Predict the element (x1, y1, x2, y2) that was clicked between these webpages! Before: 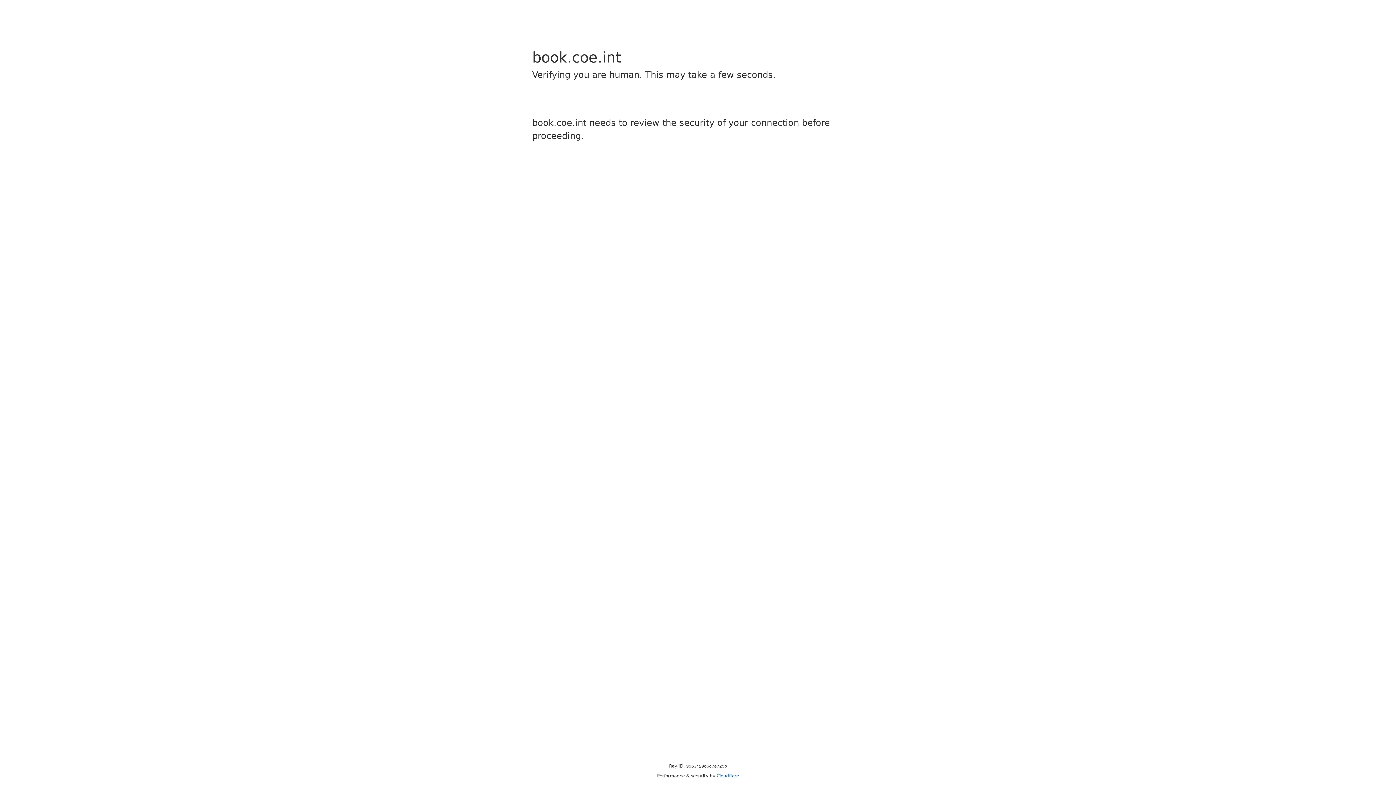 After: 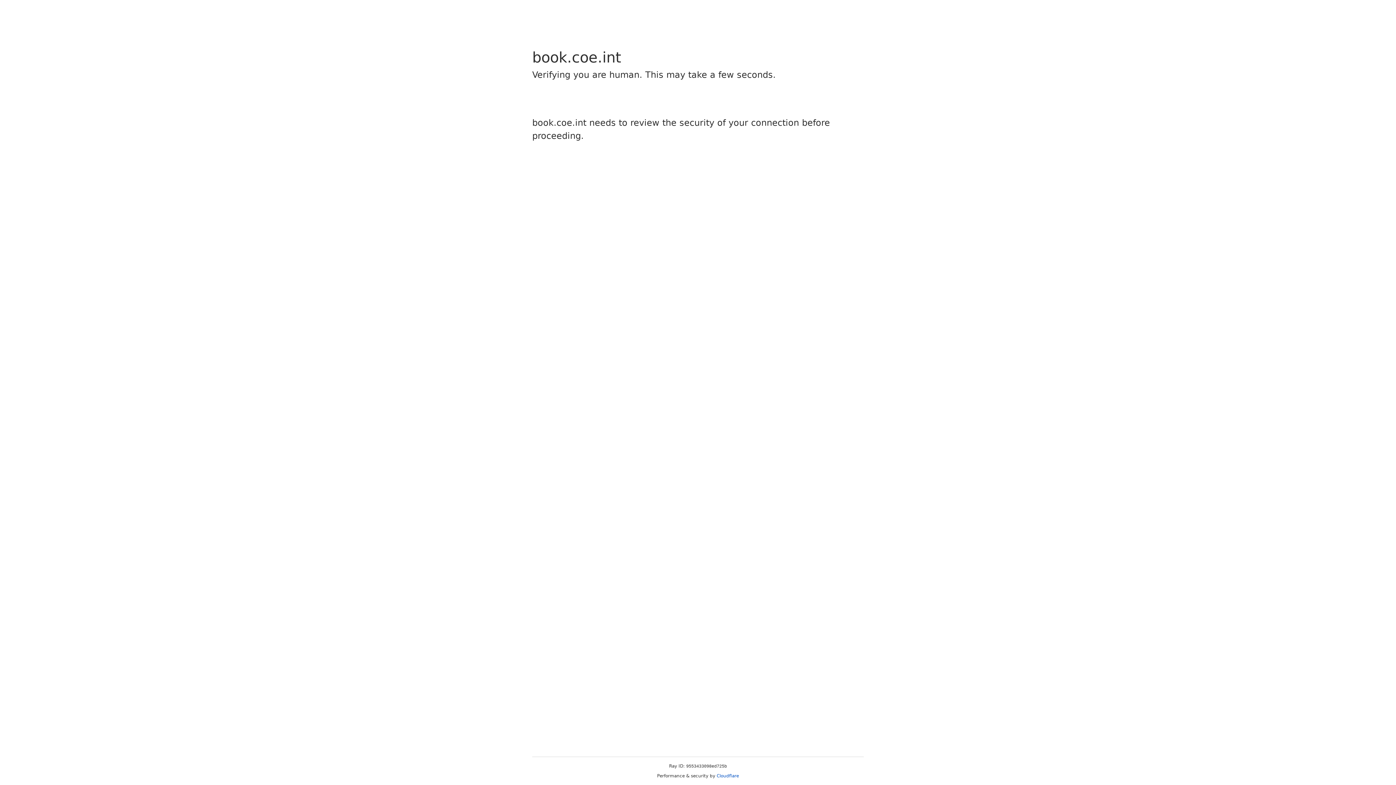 Action: bbox: (716, 773, 739, 778) label: Cloudflare